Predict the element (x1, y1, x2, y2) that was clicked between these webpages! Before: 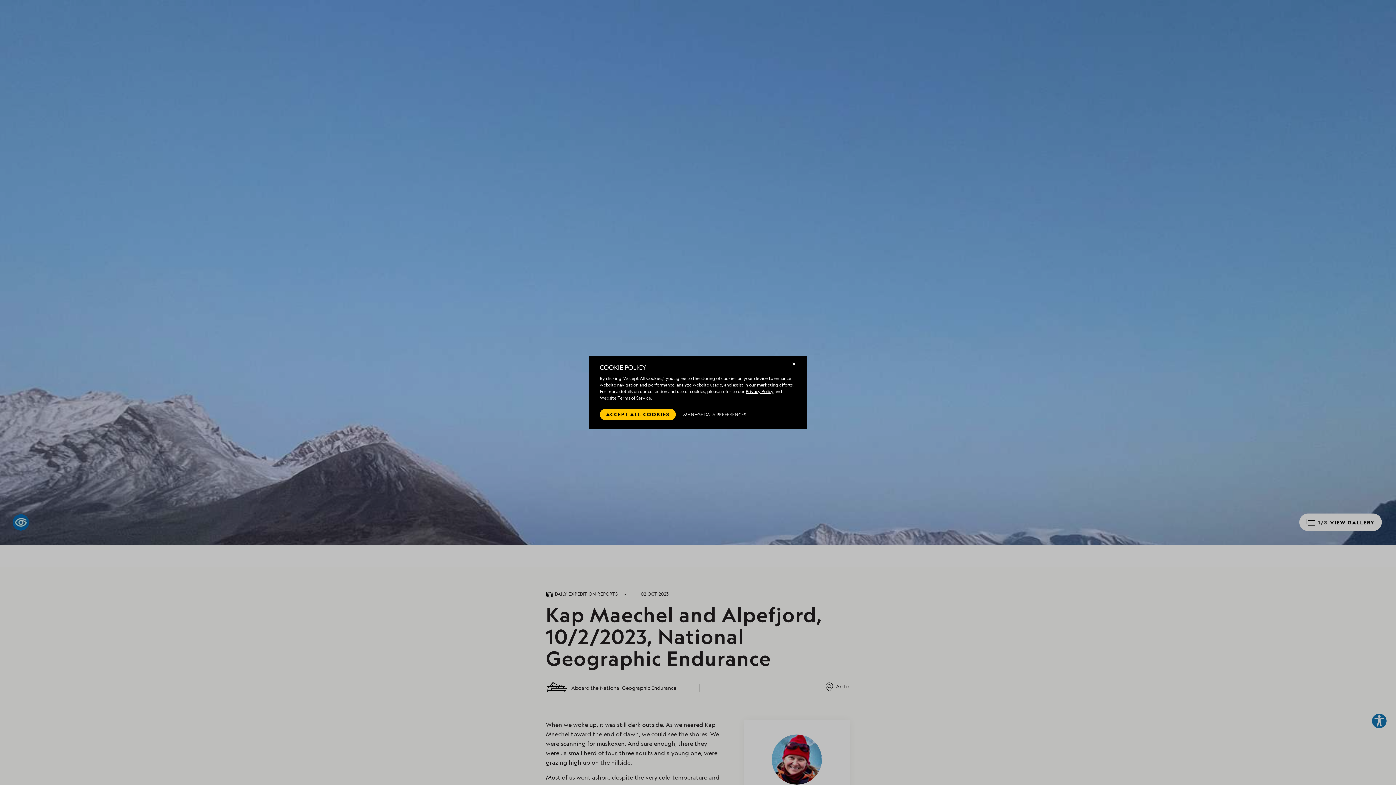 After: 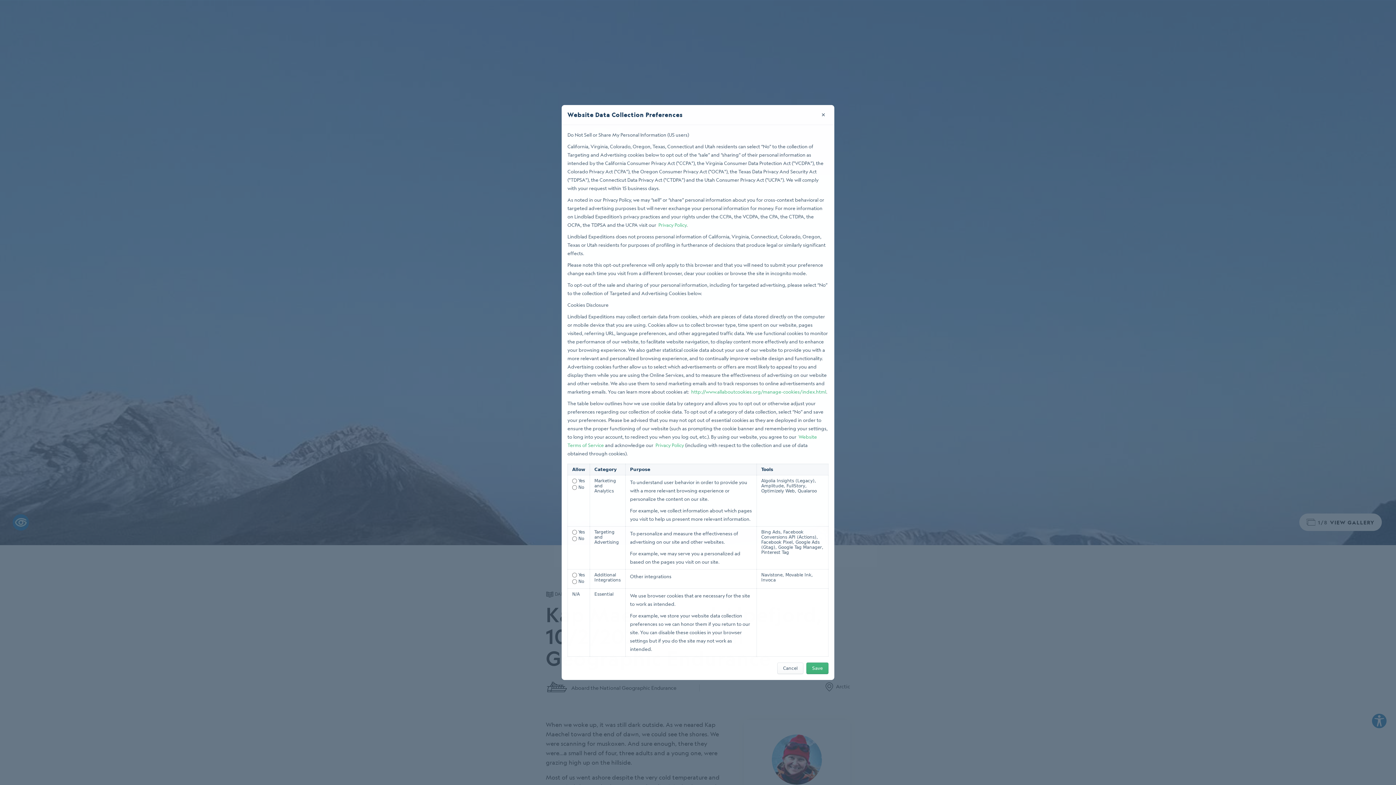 Action: bbox: (683, 408, 746, 420) label: MANAGE DATA PREFERENCES